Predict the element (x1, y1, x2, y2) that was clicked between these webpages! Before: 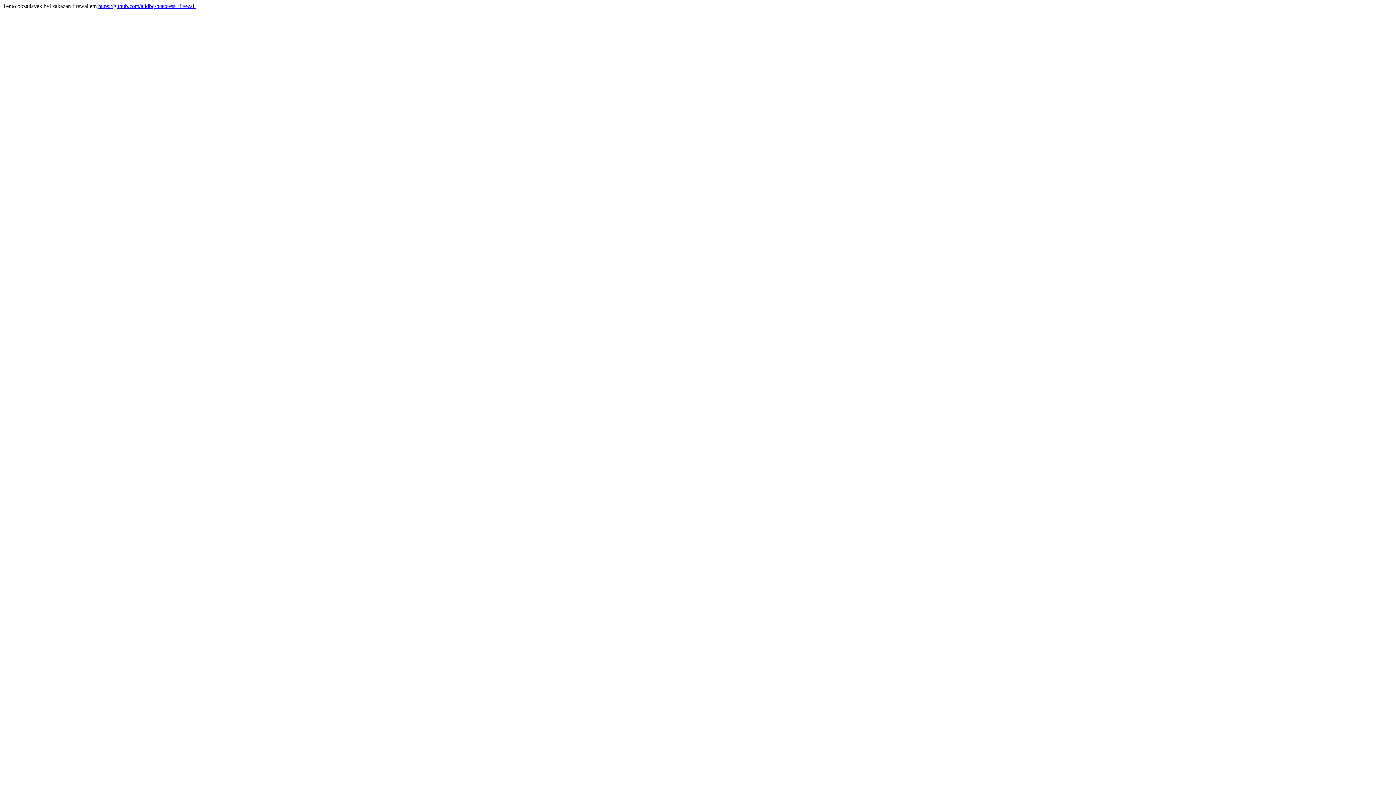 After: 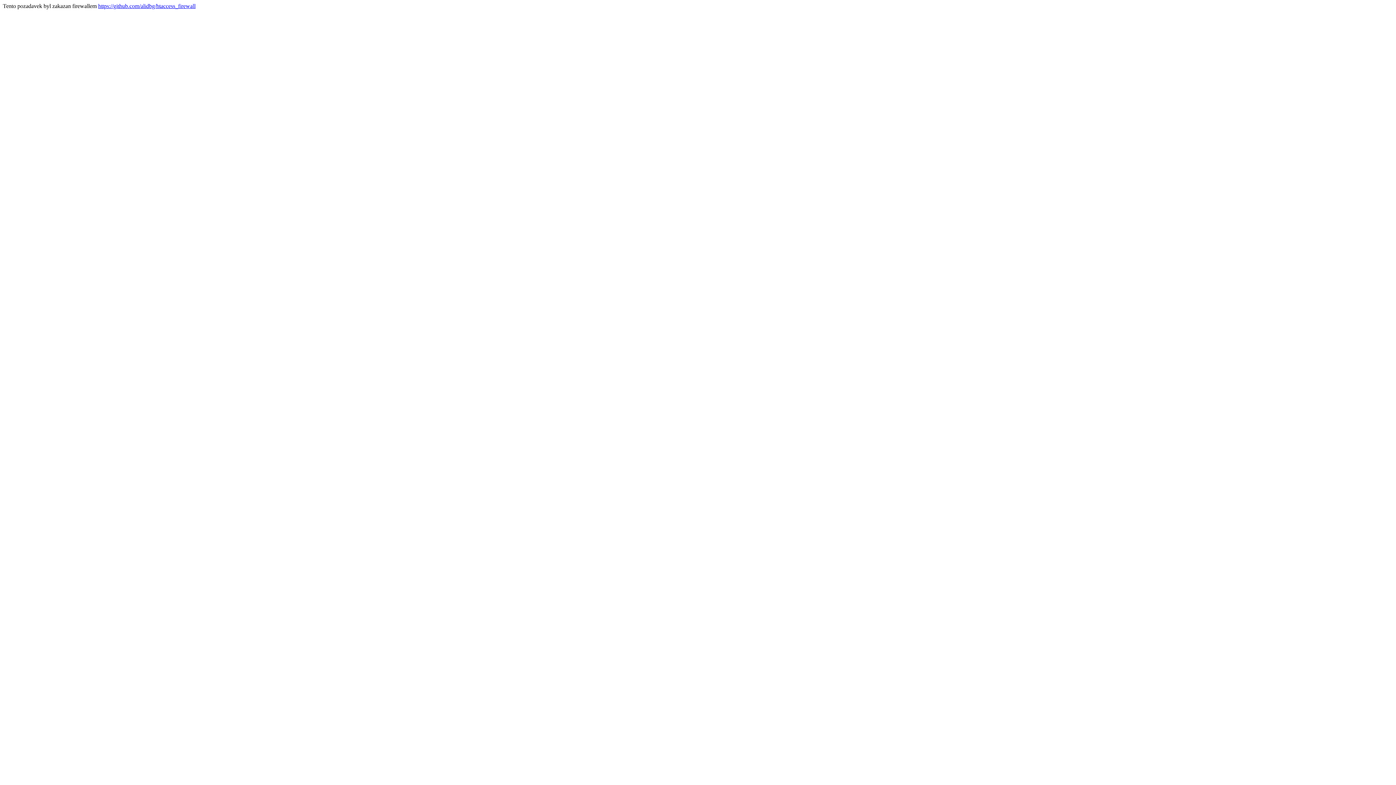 Action: bbox: (98, 2, 195, 9) label: https://github.com/alidbg/htaccess_firewall